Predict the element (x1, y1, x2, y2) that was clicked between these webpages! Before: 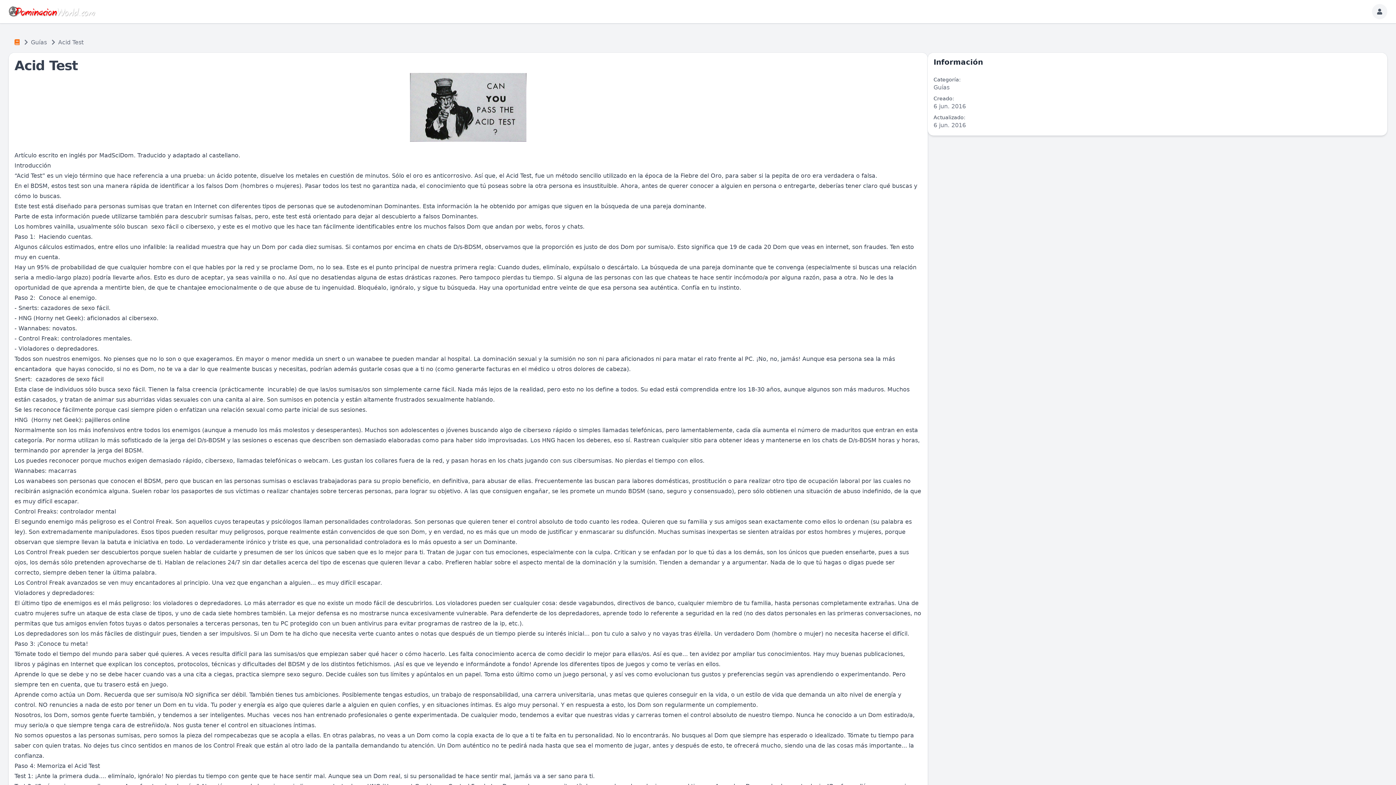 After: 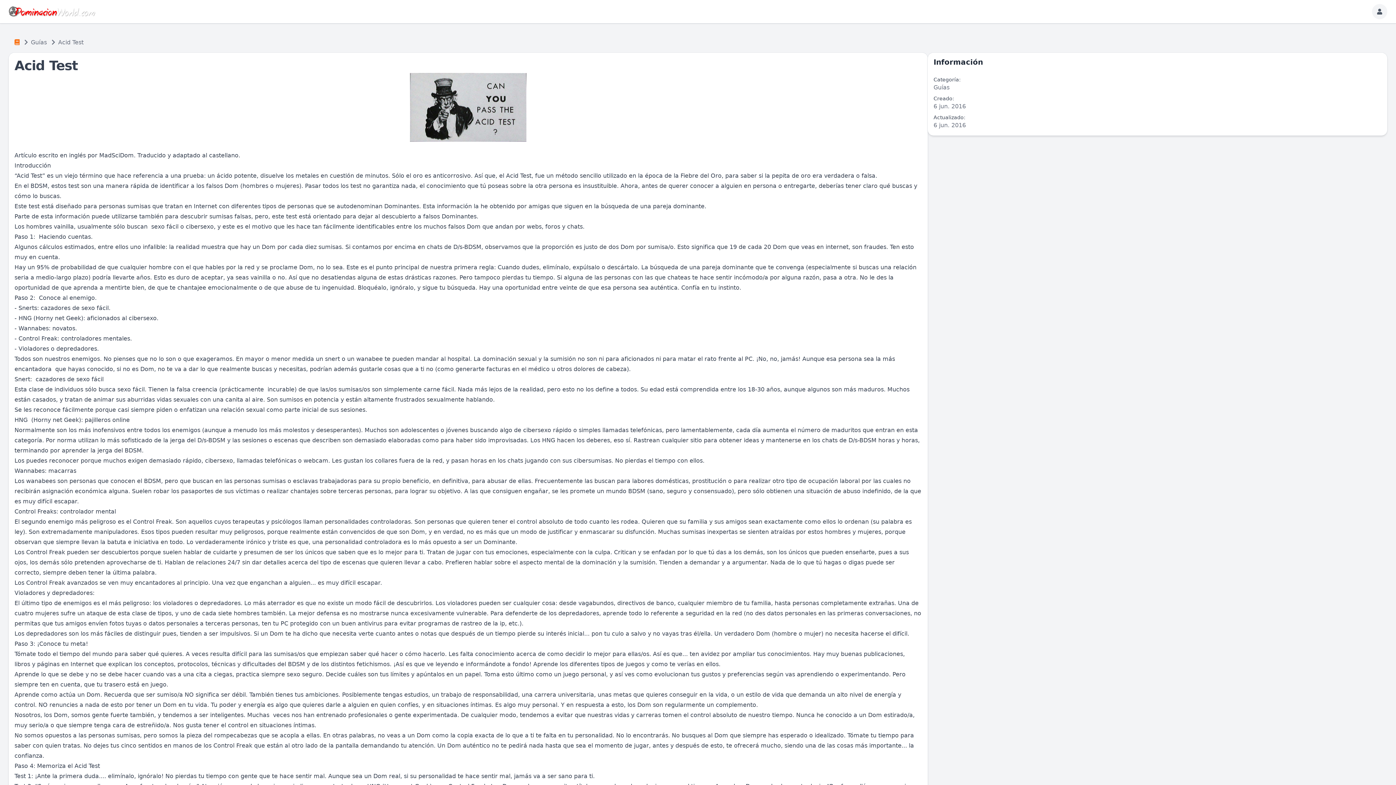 Action: label: Acid Test bbox: (58, 38, 83, 45)